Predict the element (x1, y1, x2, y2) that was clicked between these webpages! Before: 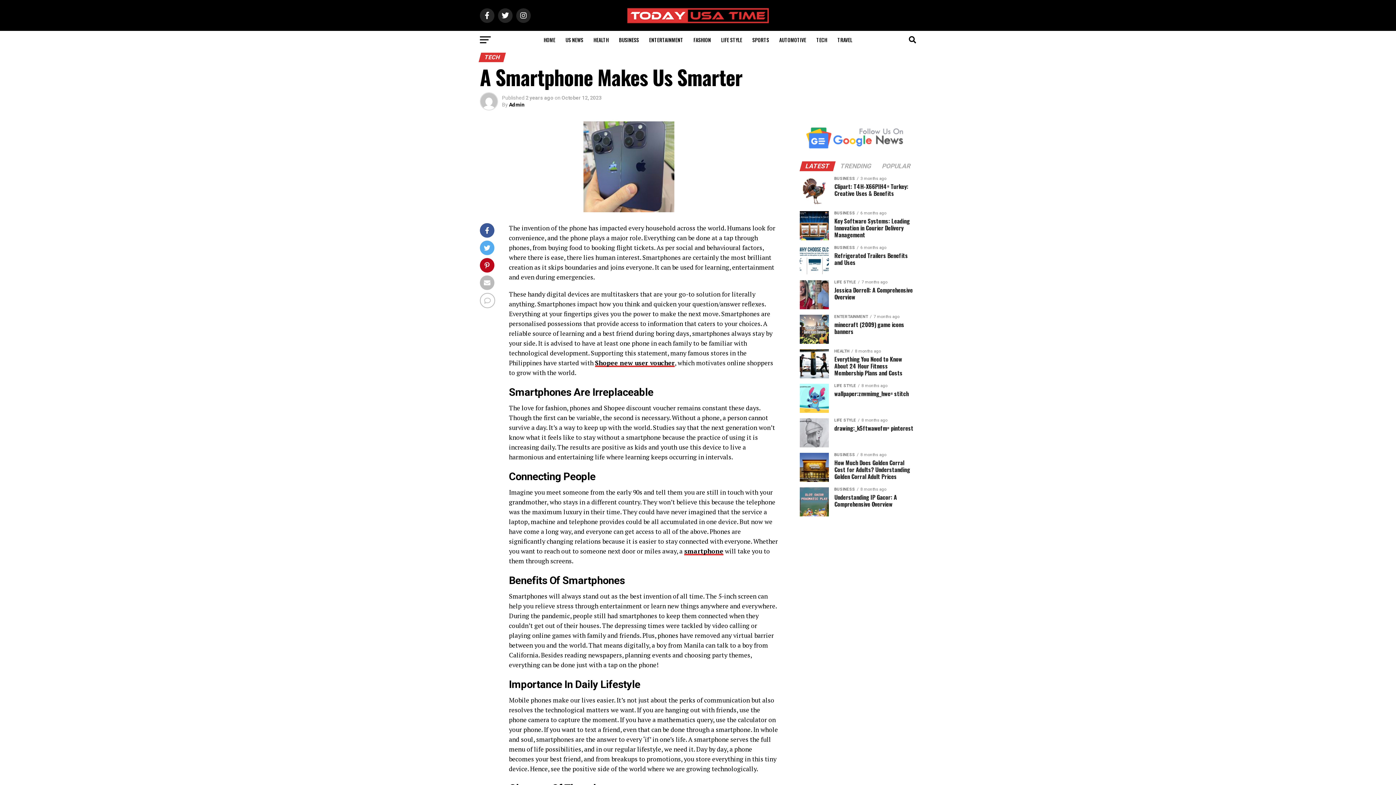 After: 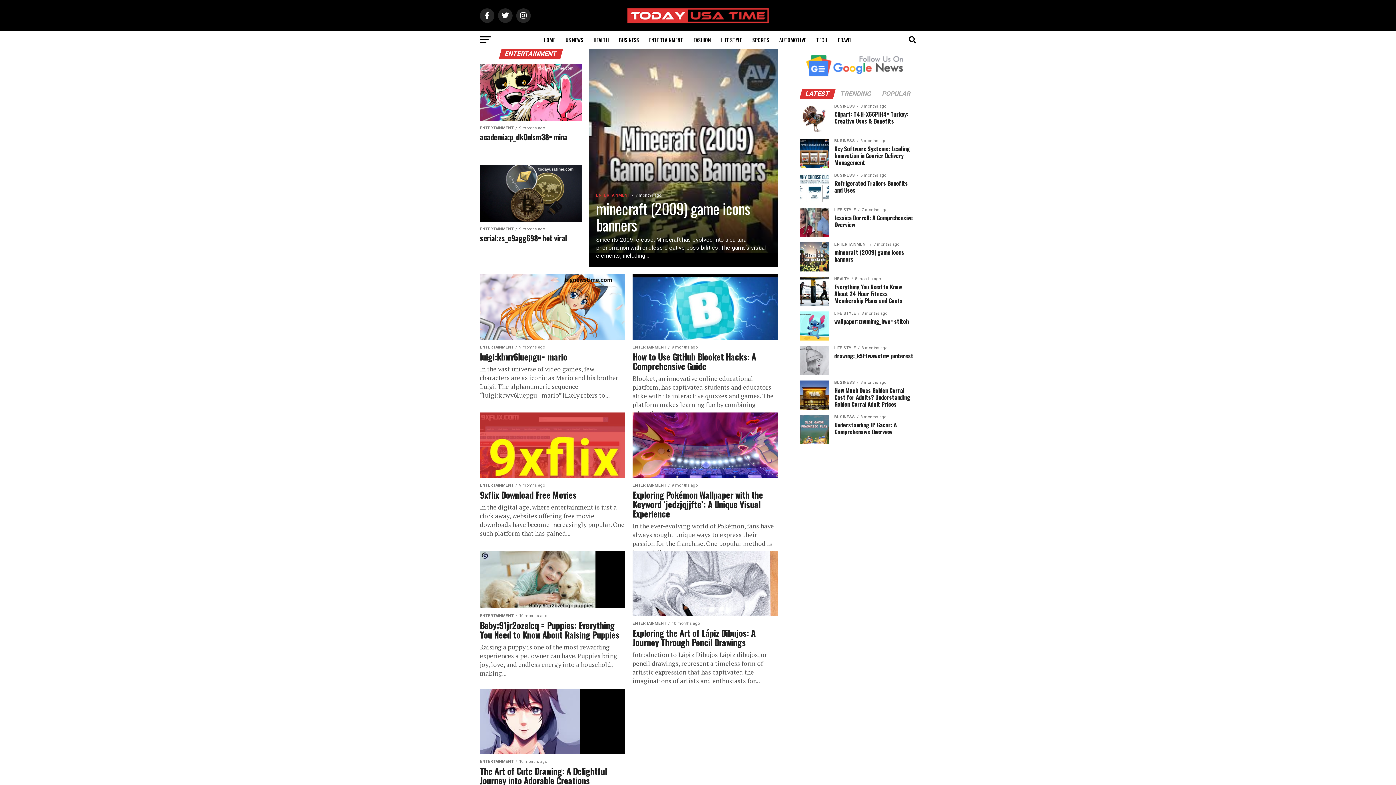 Action: label: ENTERTAINMENT bbox: (644, 30, 687, 49)